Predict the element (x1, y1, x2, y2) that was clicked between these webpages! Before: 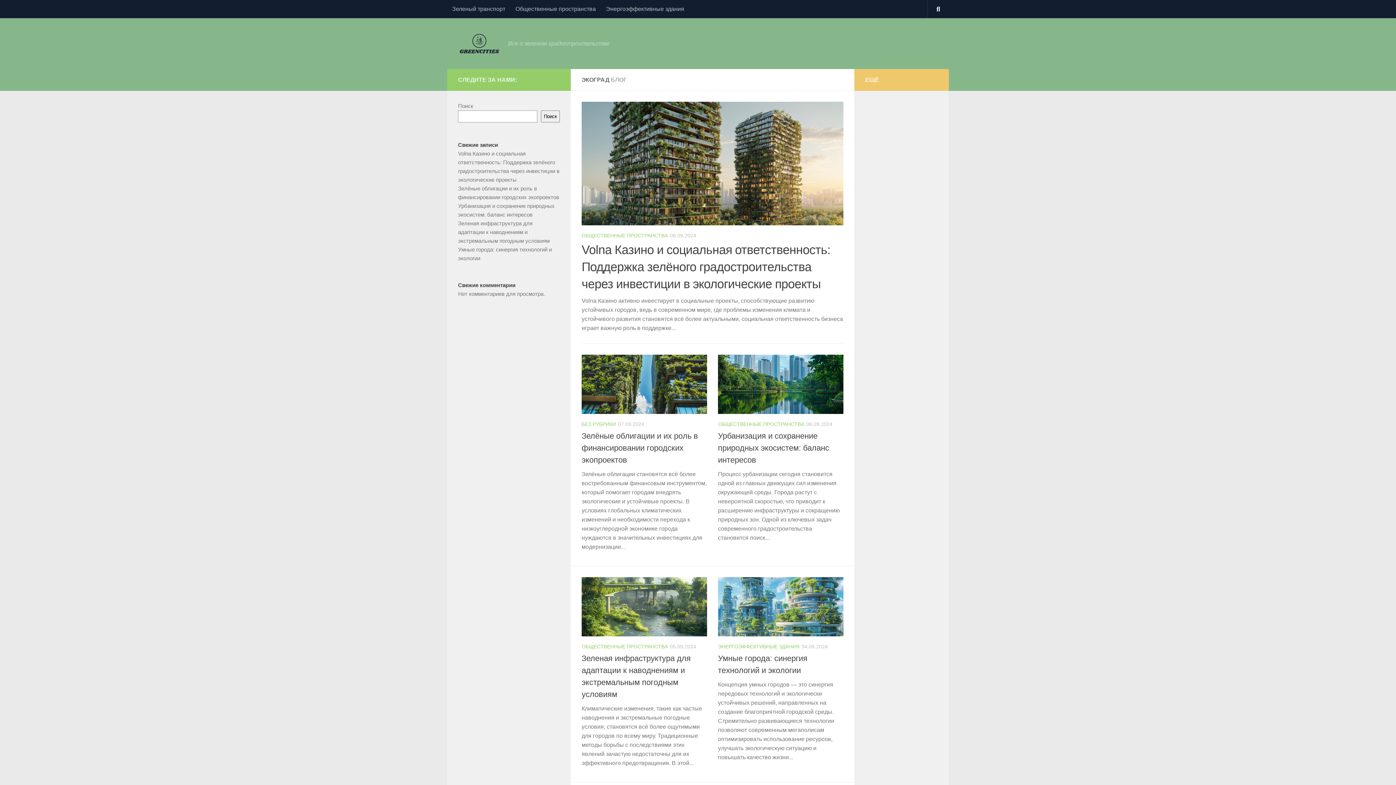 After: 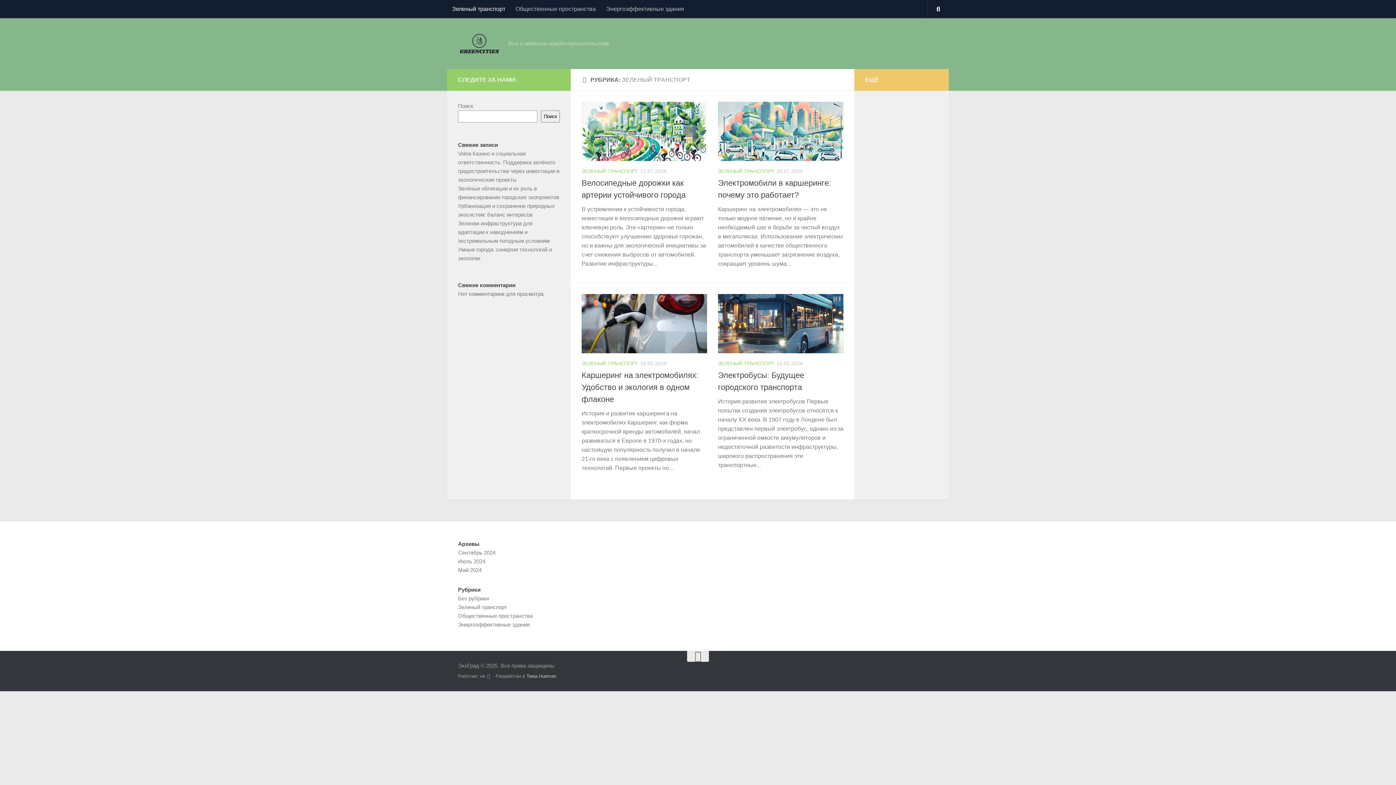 Action: bbox: (447, 0, 510, 18) label: Зеленый транспорт